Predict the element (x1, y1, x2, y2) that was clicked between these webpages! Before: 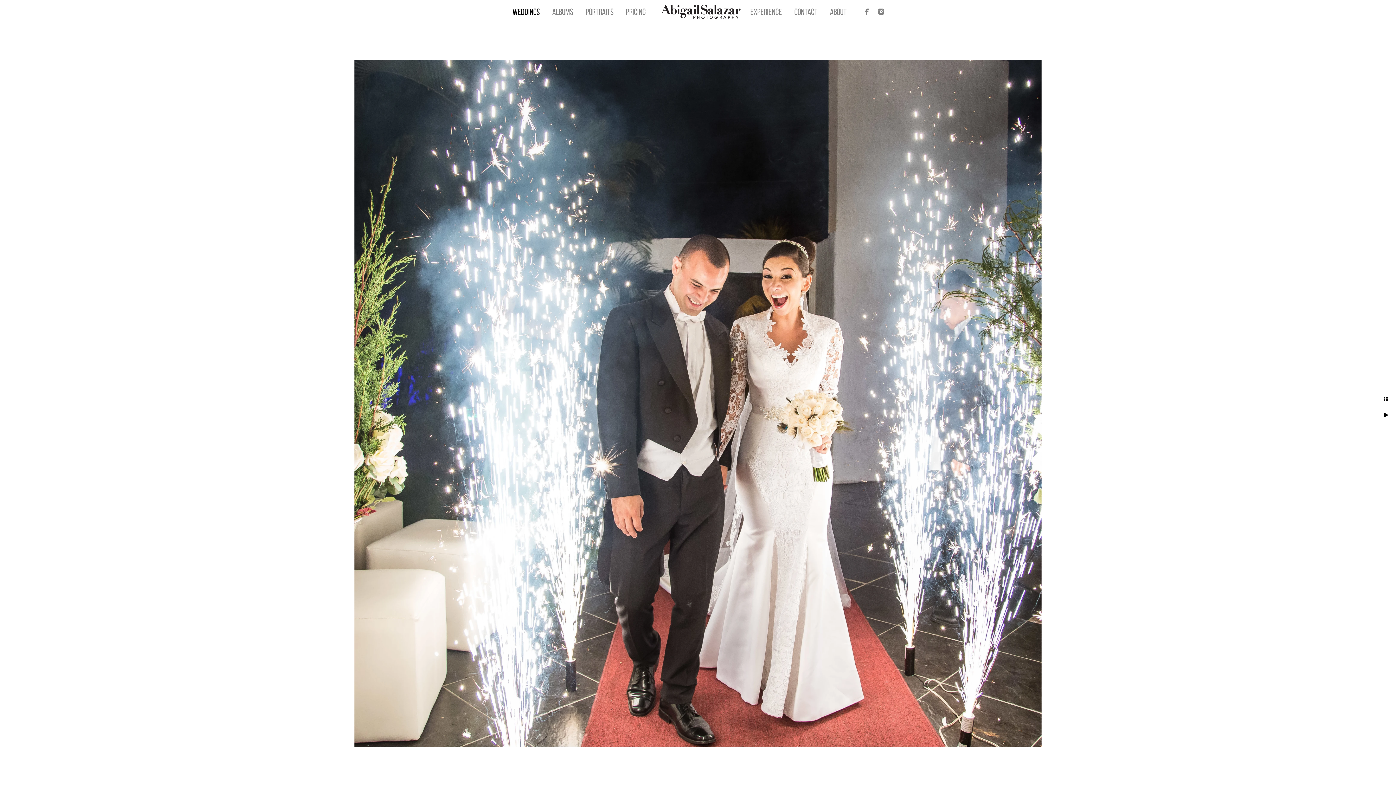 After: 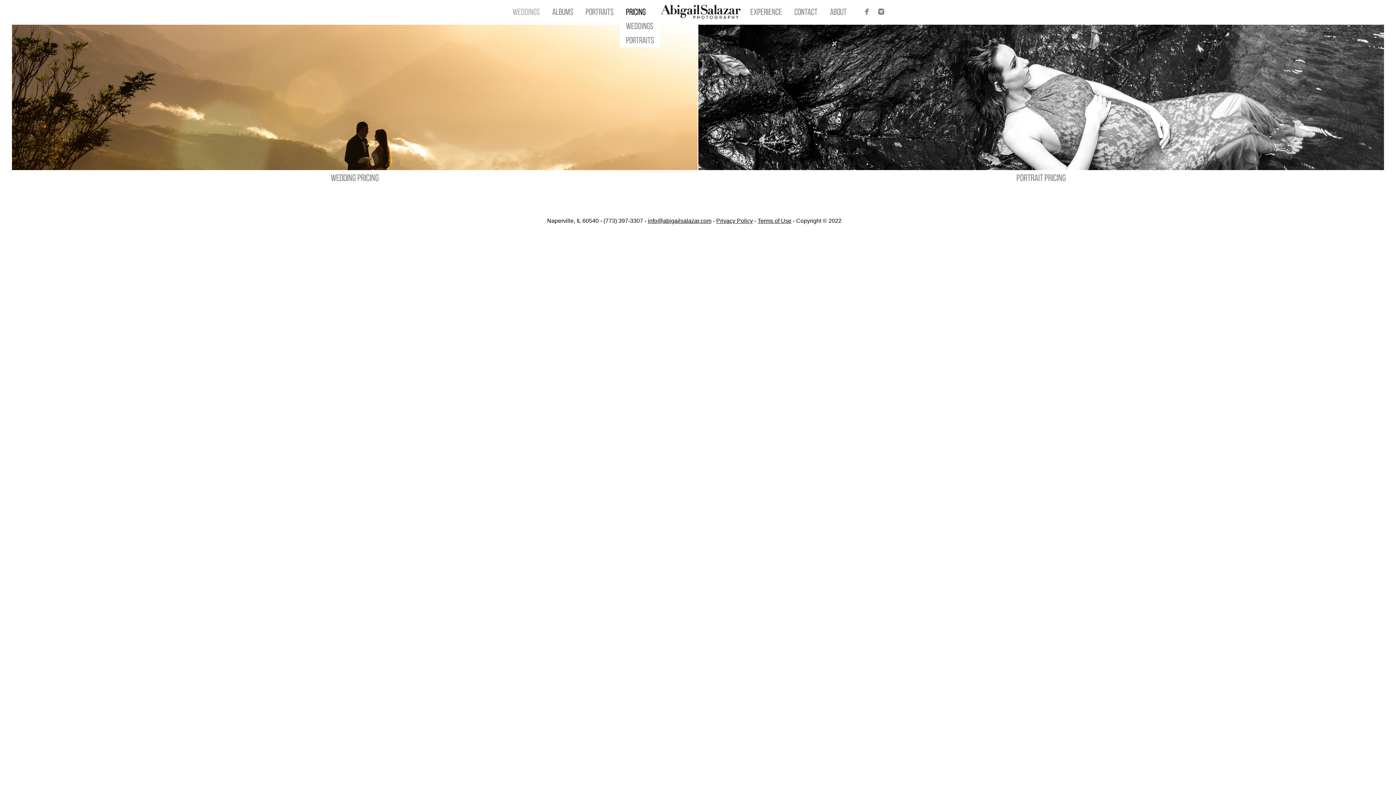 Action: label: PRICING bbox: (626, 8, 645, 17)